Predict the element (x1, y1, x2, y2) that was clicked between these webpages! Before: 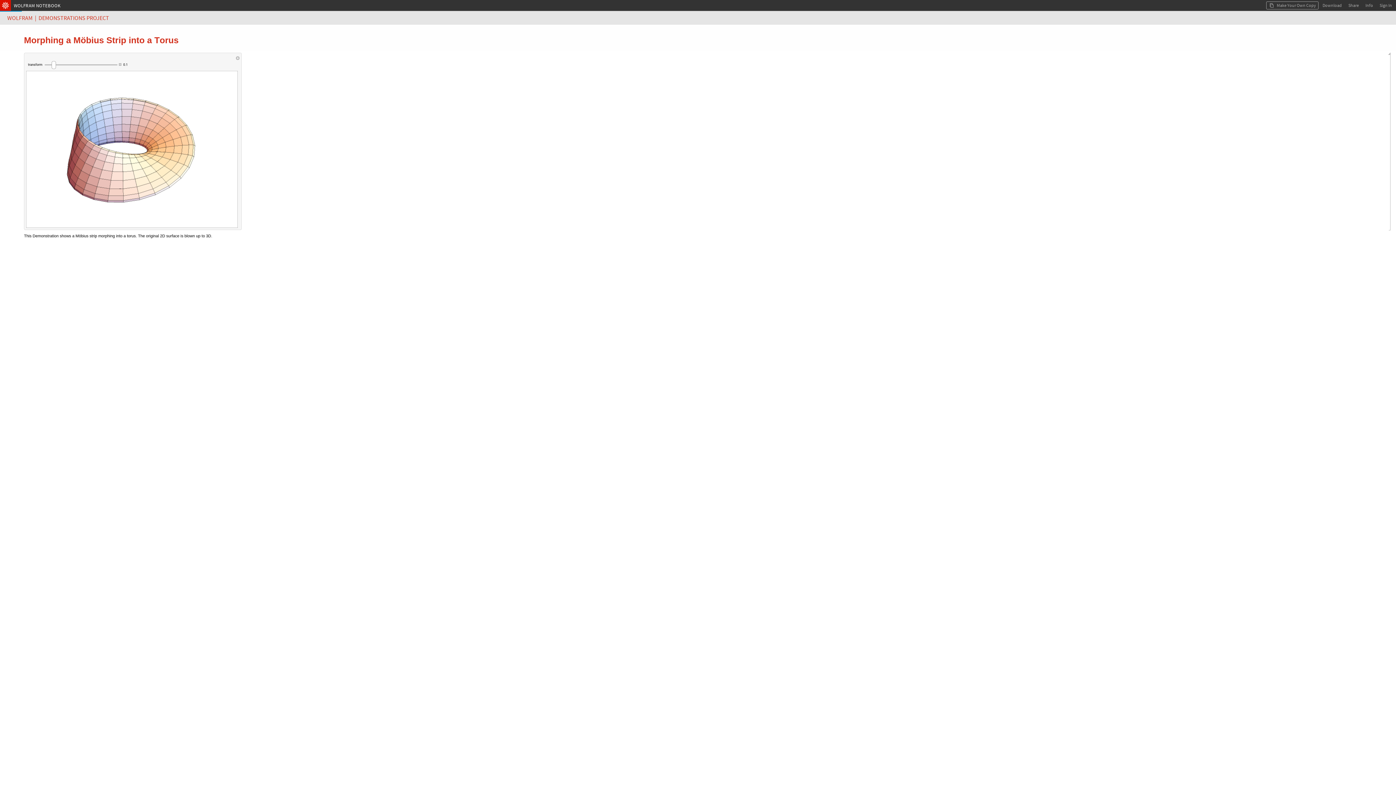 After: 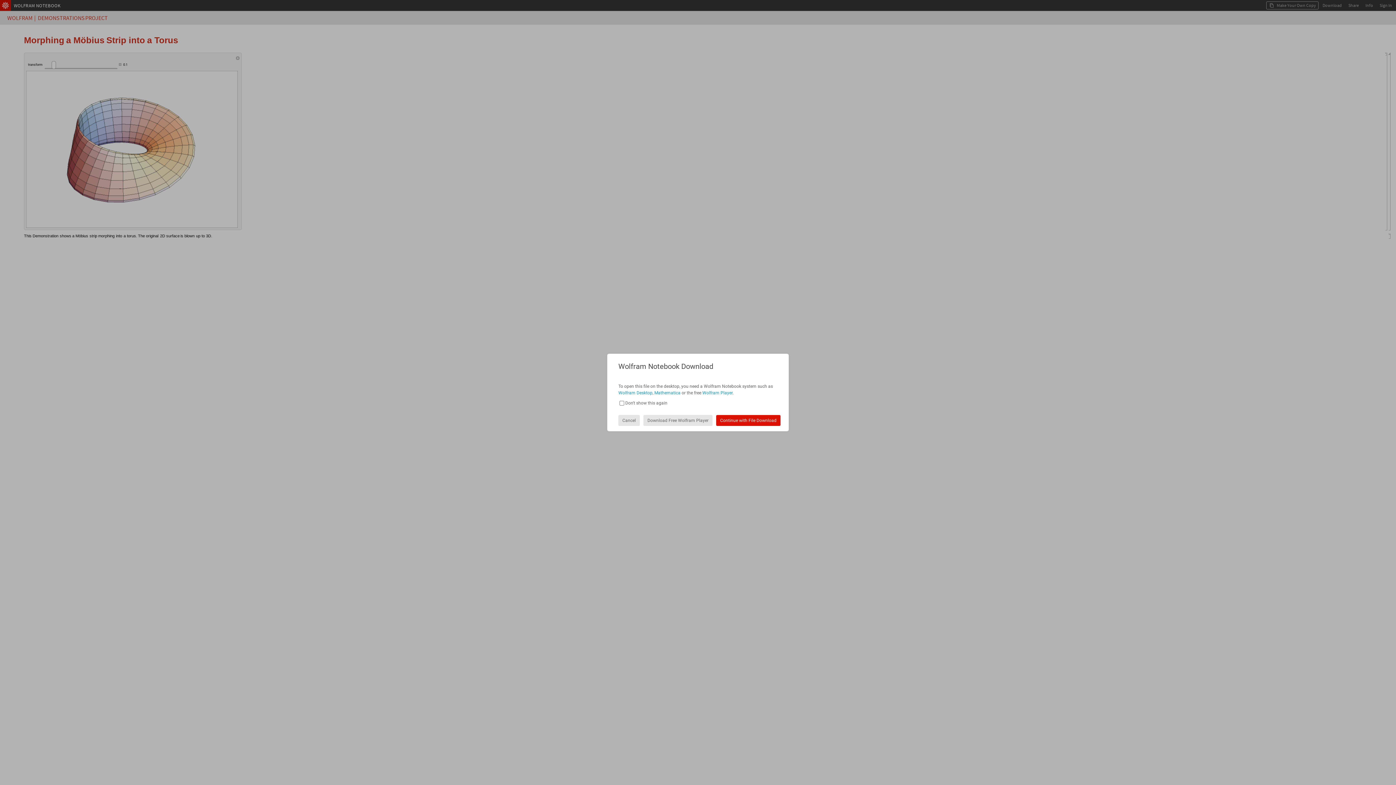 Action: label: Download bbox: (1320, 1, 1344, 9)